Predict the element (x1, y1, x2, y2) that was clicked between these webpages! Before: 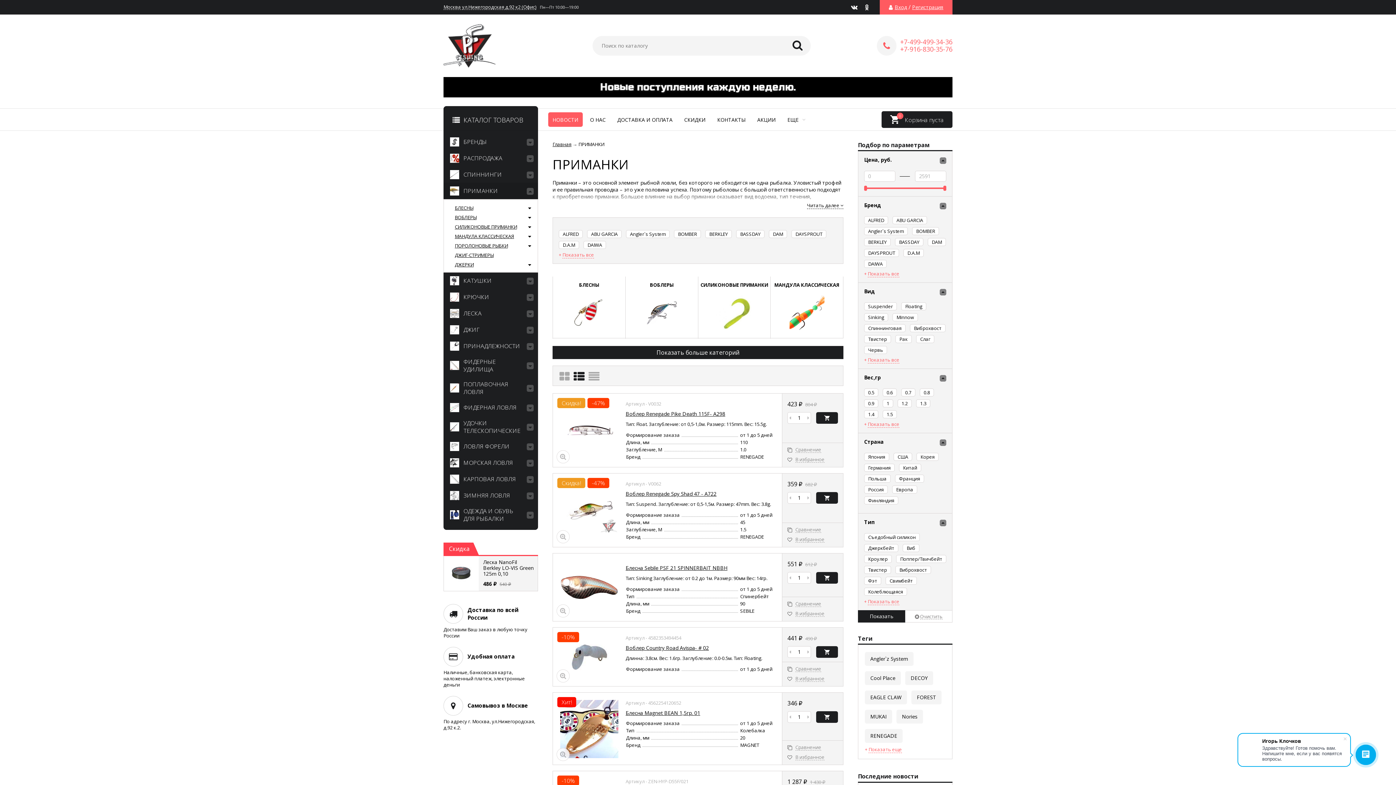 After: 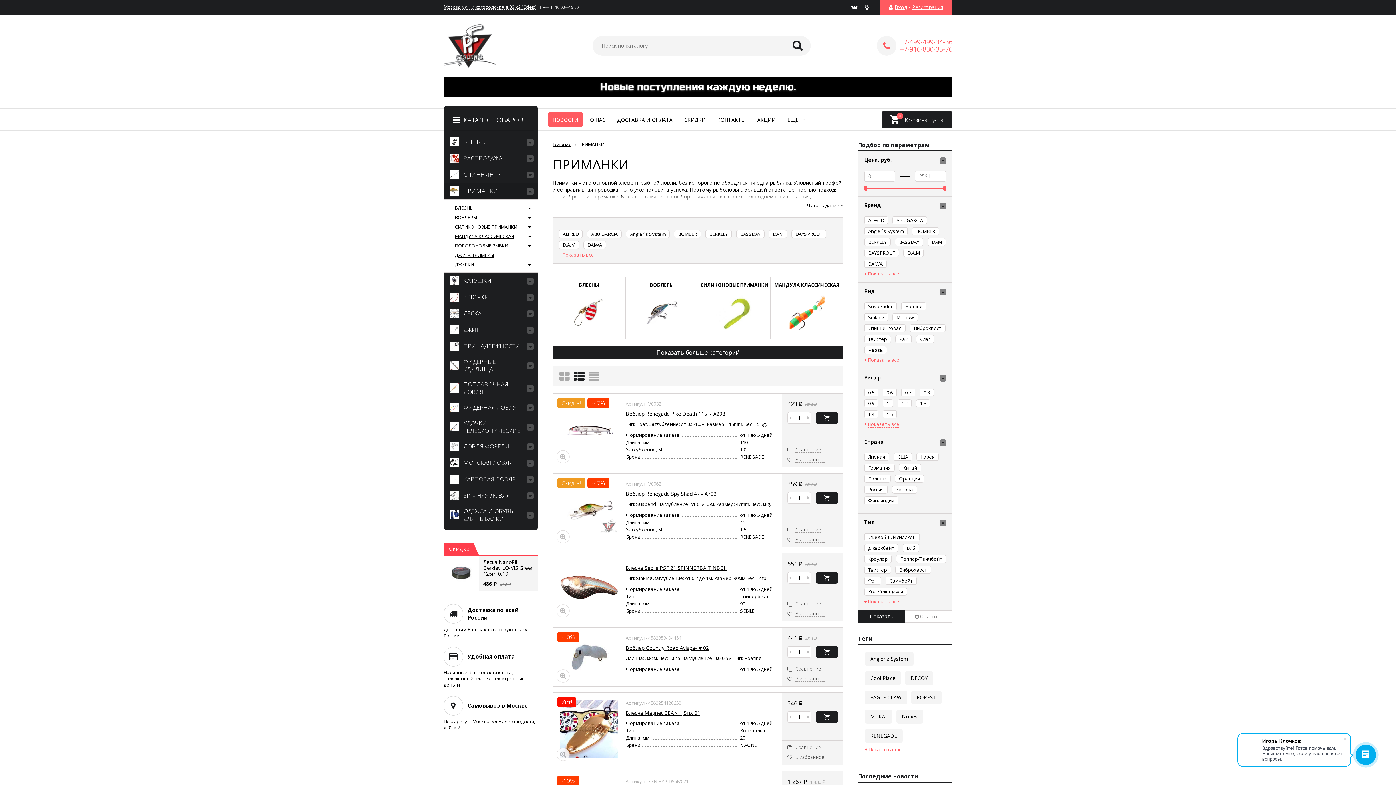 Action: bbox: (787, 572, 793, 584)